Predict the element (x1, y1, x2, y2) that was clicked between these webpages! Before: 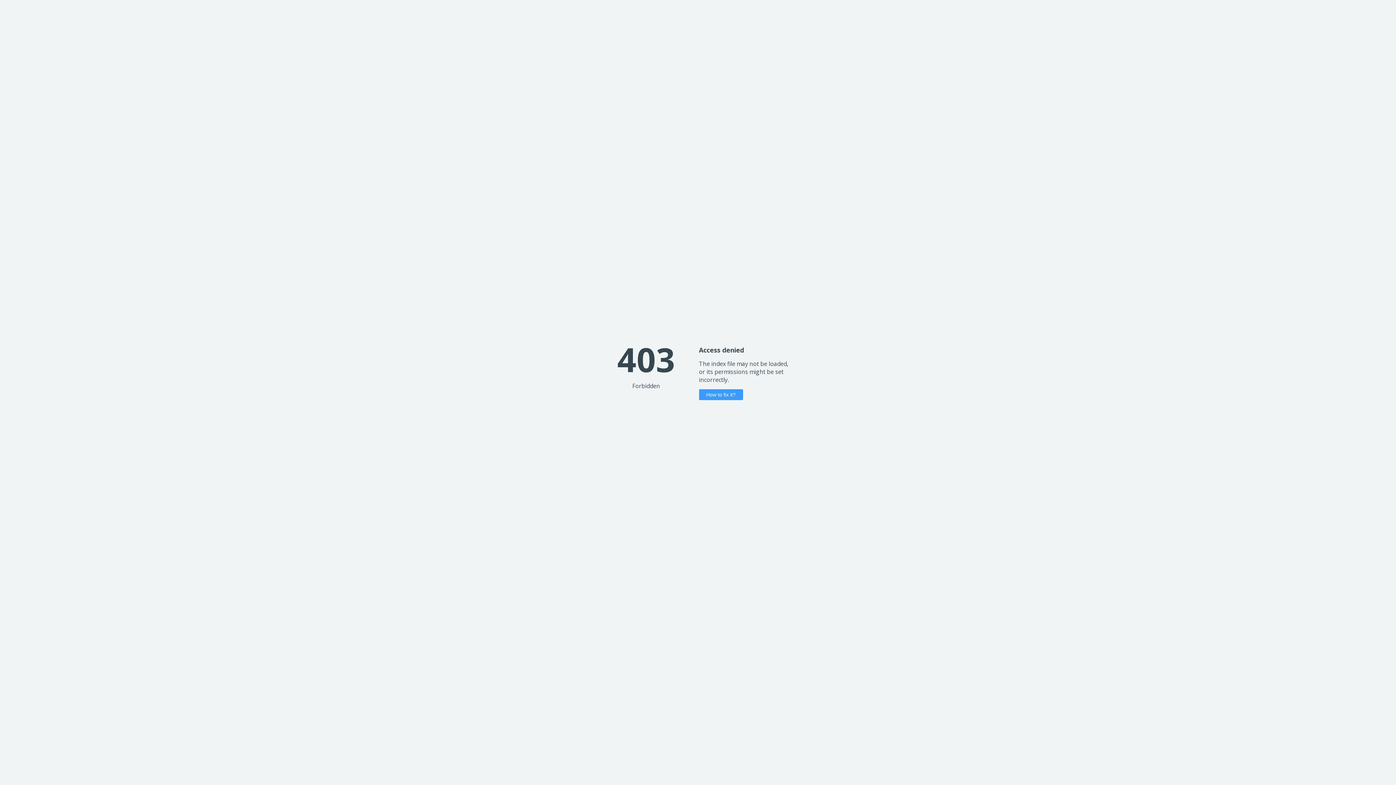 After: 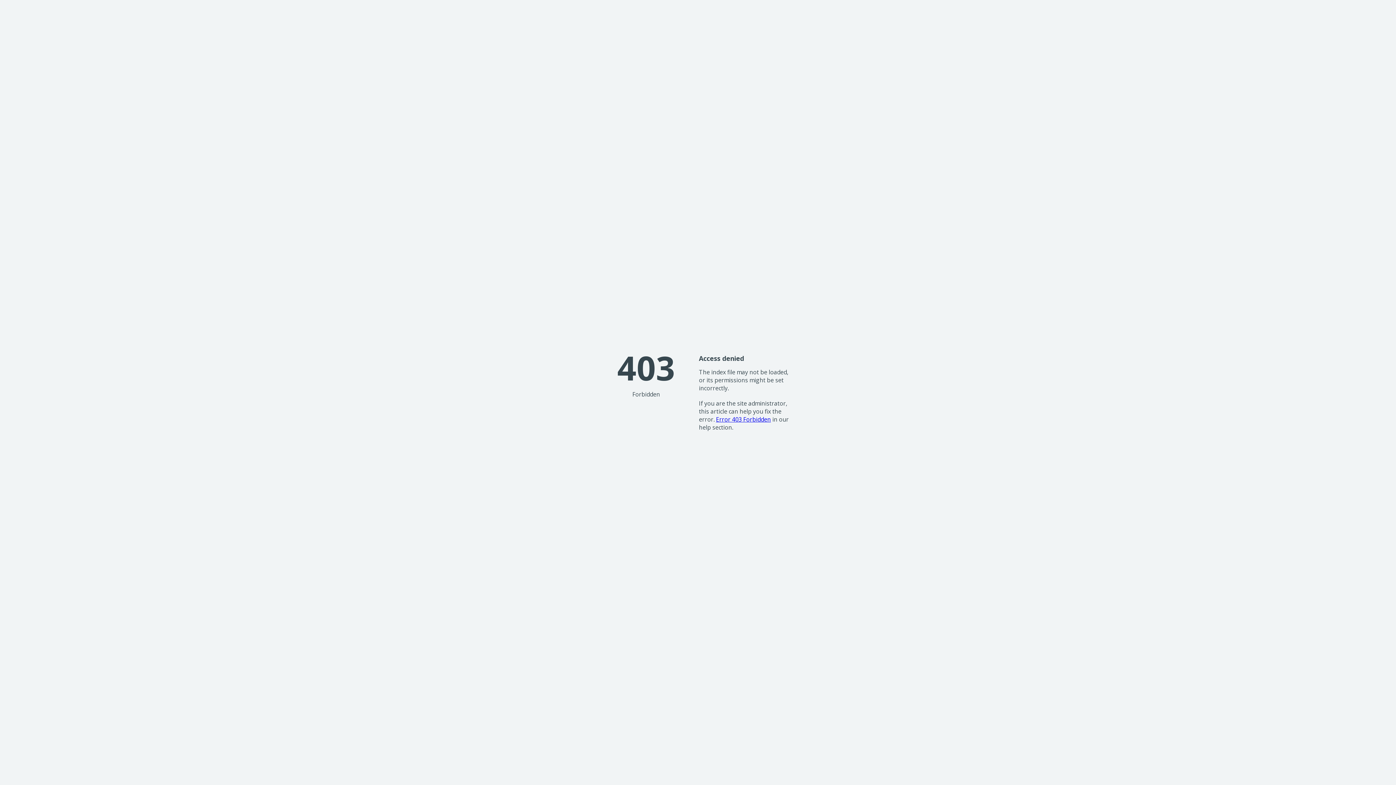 Action: label: How to fix it? bbox: (699, 389, 743, 400)